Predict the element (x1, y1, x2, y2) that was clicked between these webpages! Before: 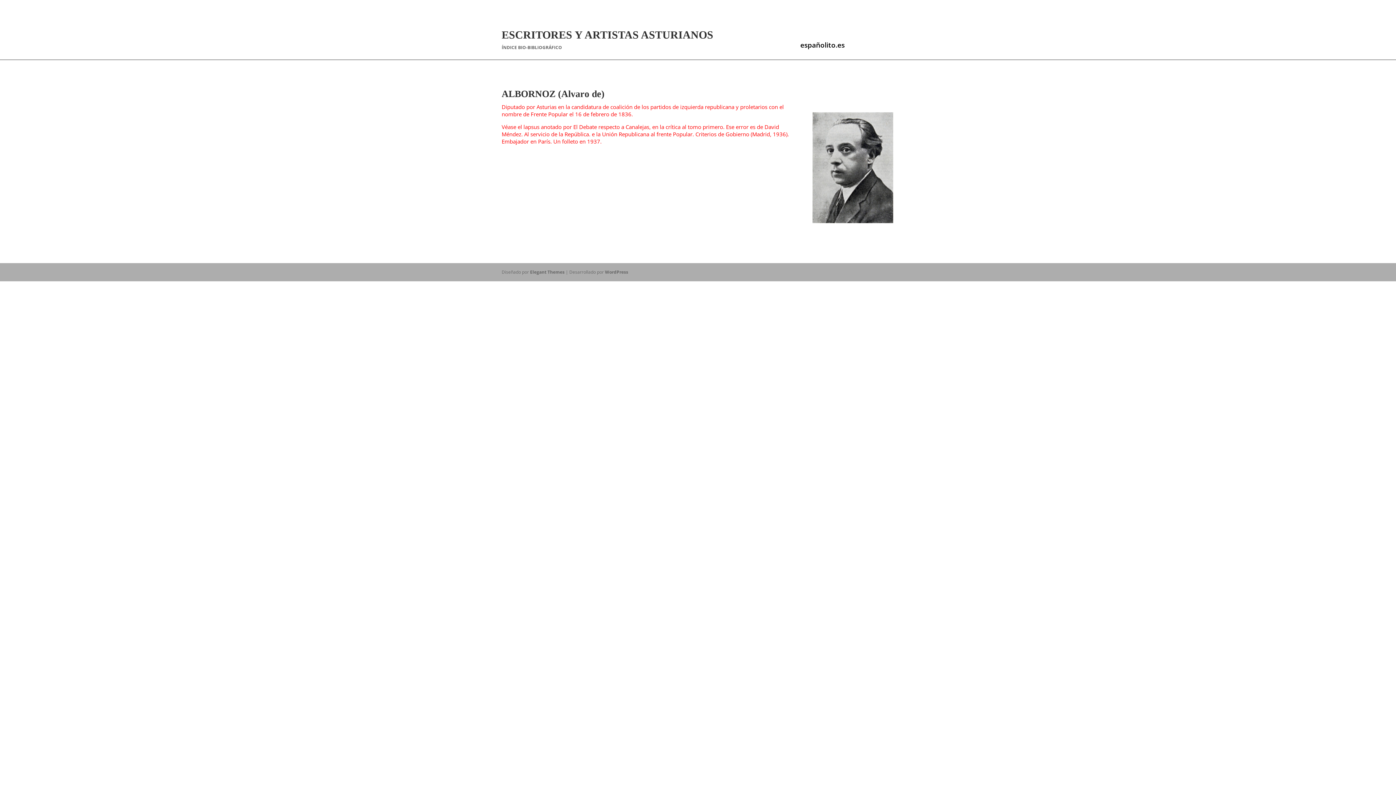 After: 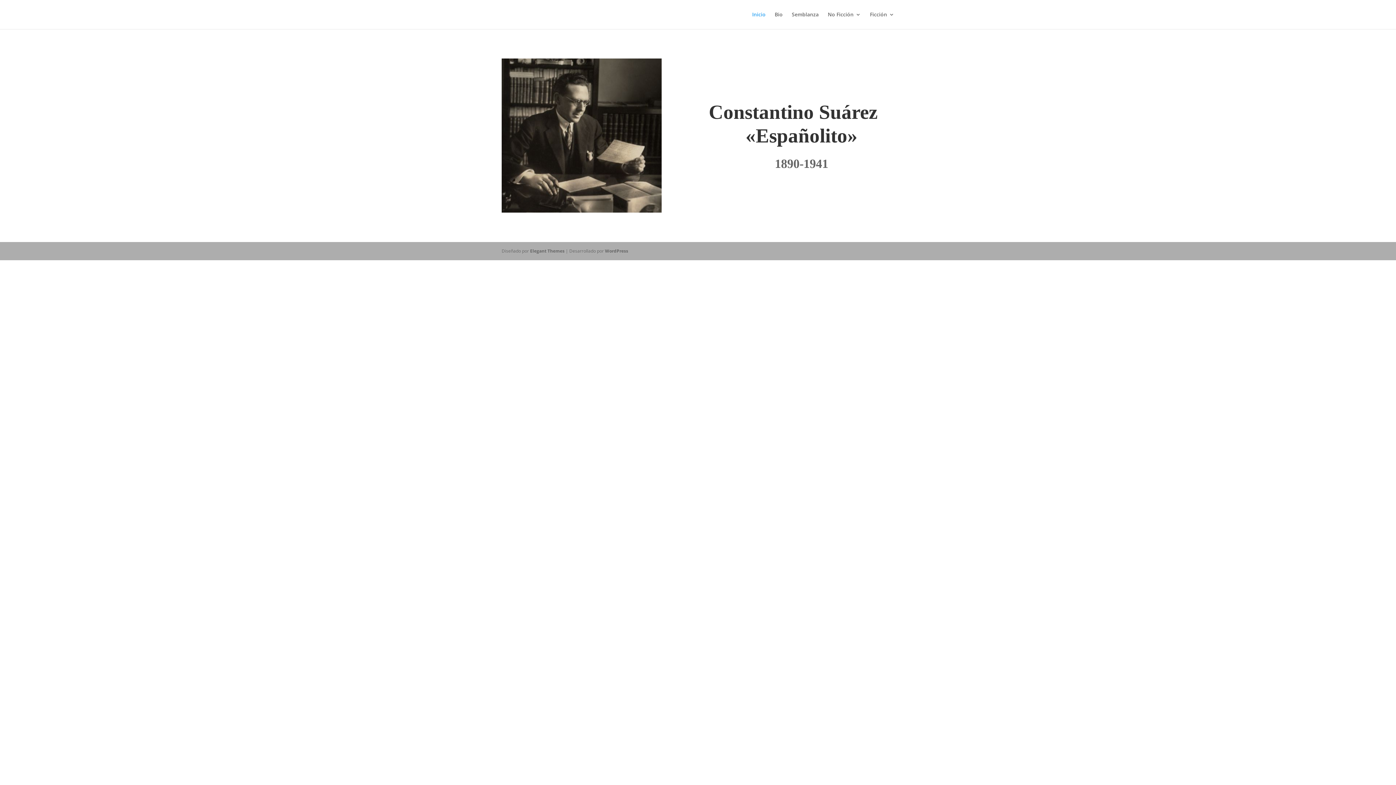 Action: label: españolito.es bbox: (793, 33, 851, 52)